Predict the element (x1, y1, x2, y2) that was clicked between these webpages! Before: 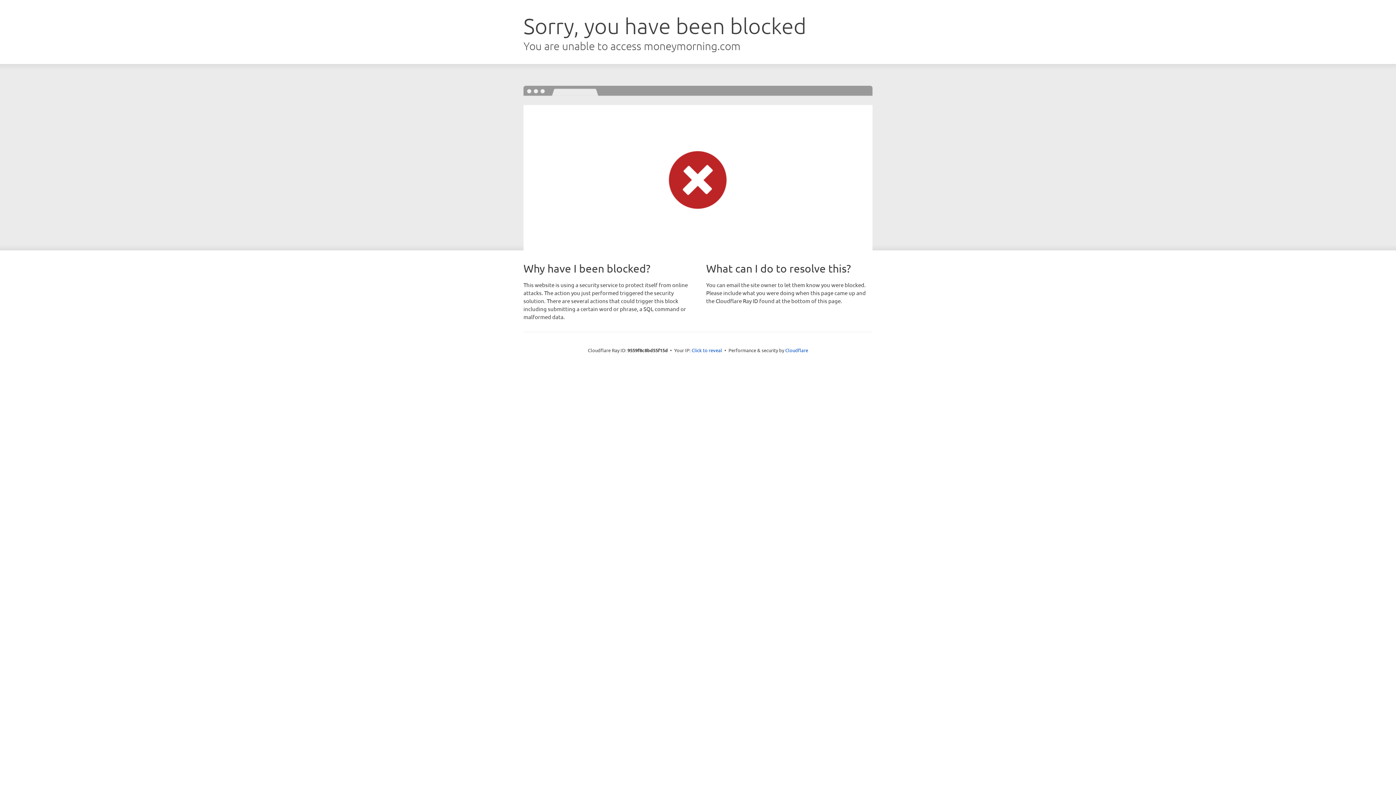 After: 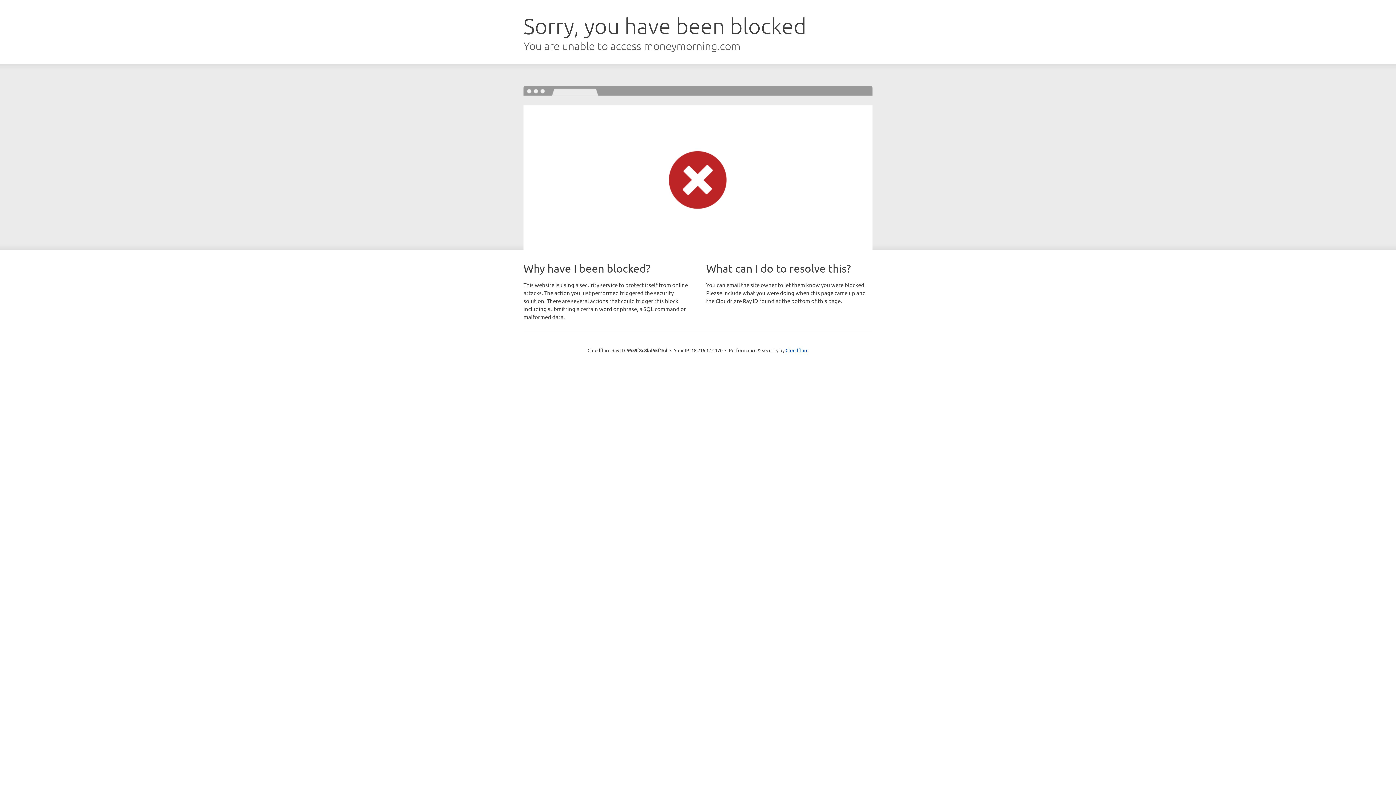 Action: bbox: (691, 346, 722, 353) label: Click to reveal